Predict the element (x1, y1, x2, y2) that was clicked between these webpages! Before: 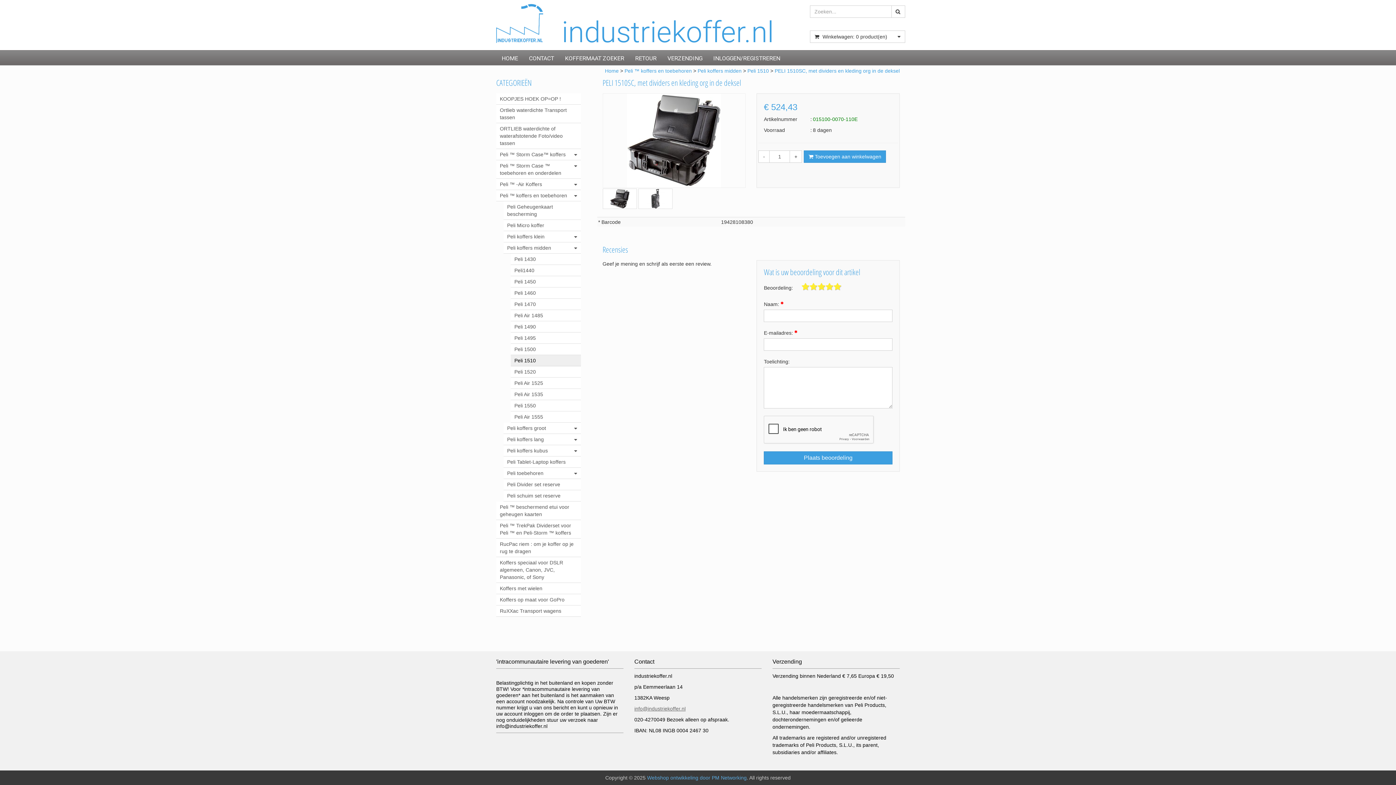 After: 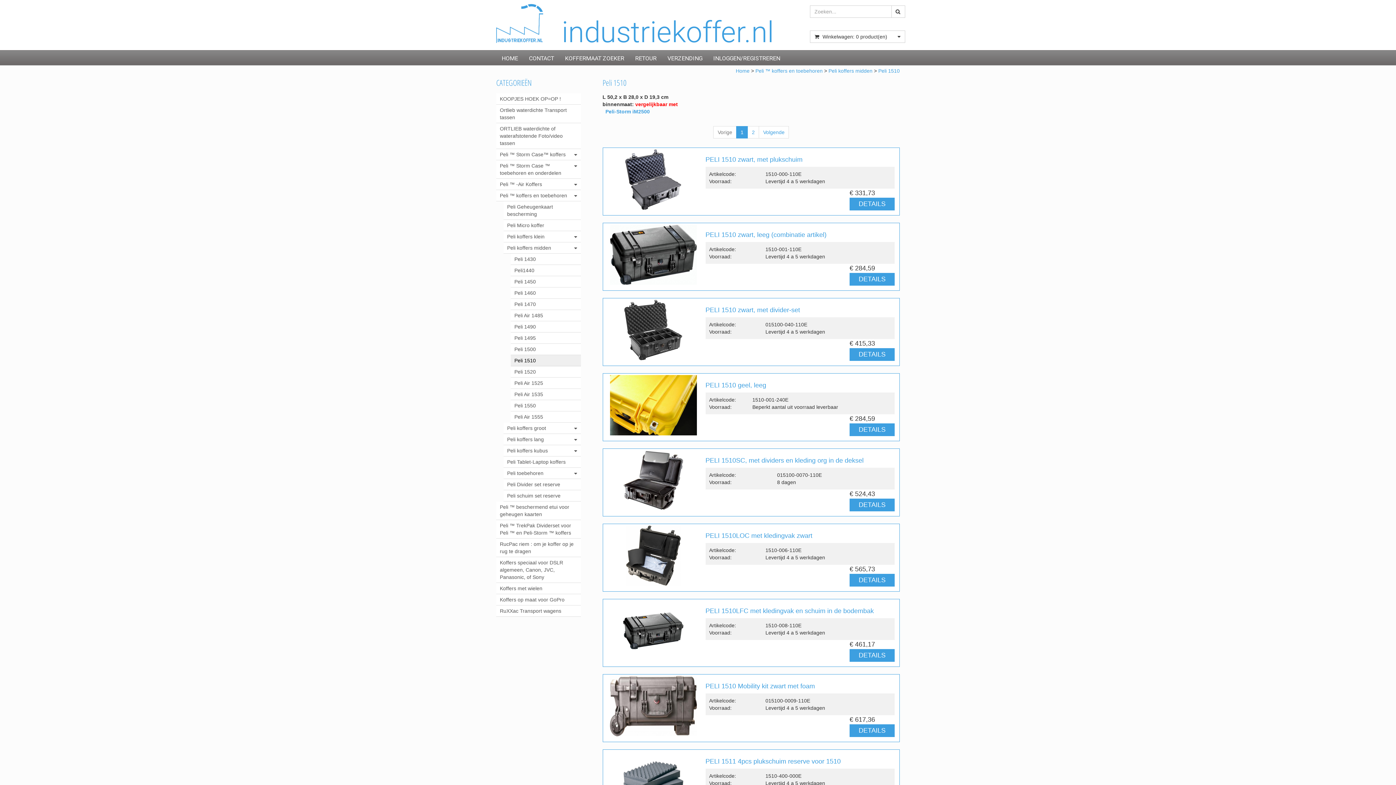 Action: label: Peli 1510 bbox: (747, 68, 769, 73)